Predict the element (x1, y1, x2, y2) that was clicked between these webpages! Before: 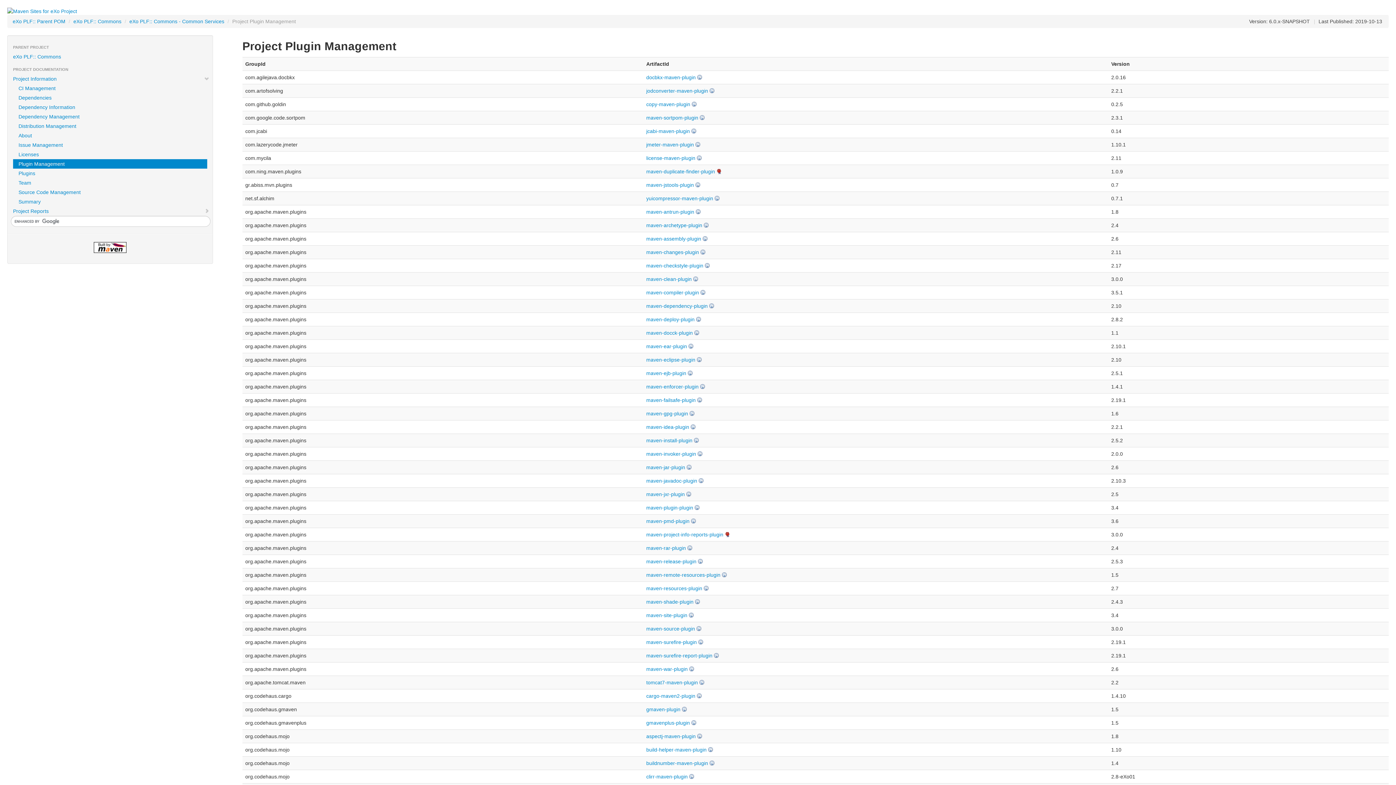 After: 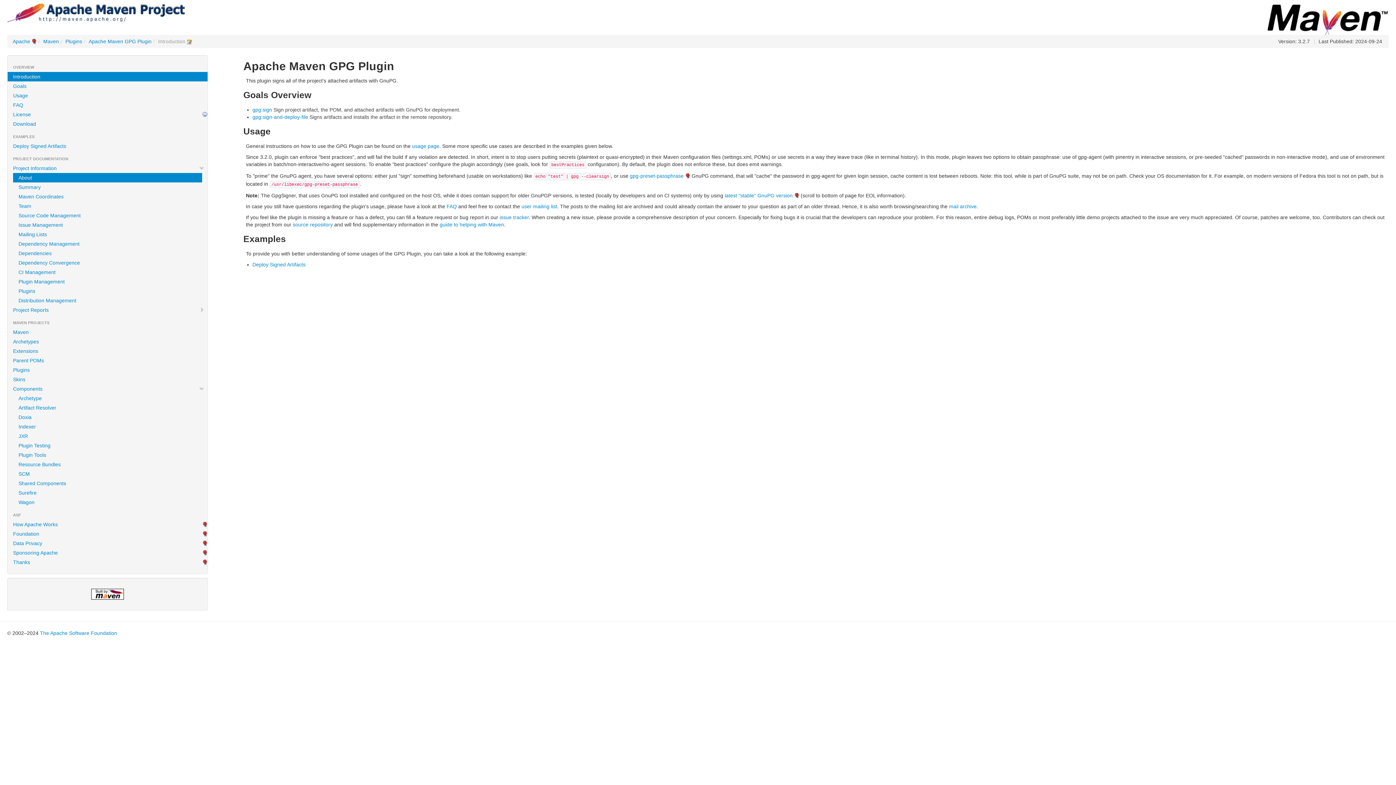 Action: bbox: (646, 411, 694, 416) label: maven-gpg-plugin